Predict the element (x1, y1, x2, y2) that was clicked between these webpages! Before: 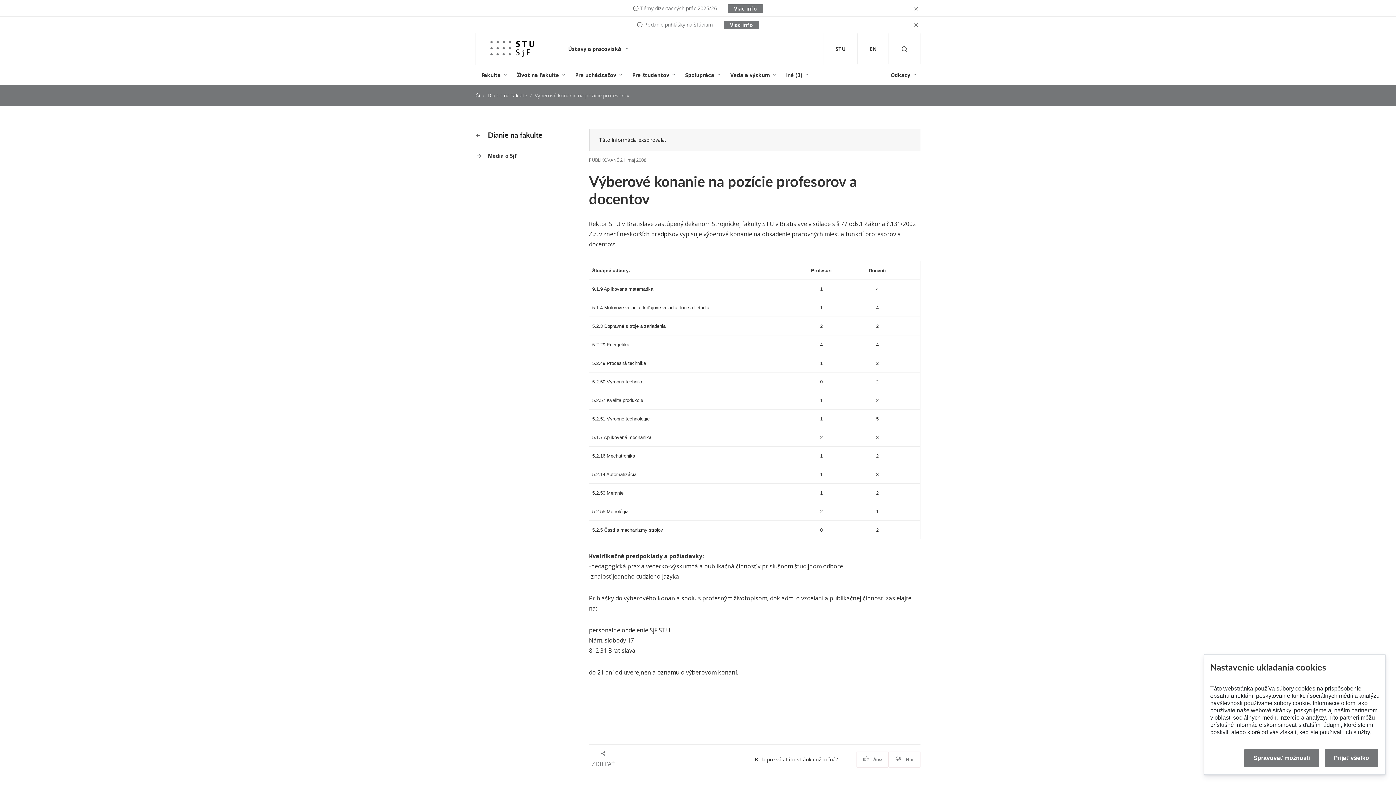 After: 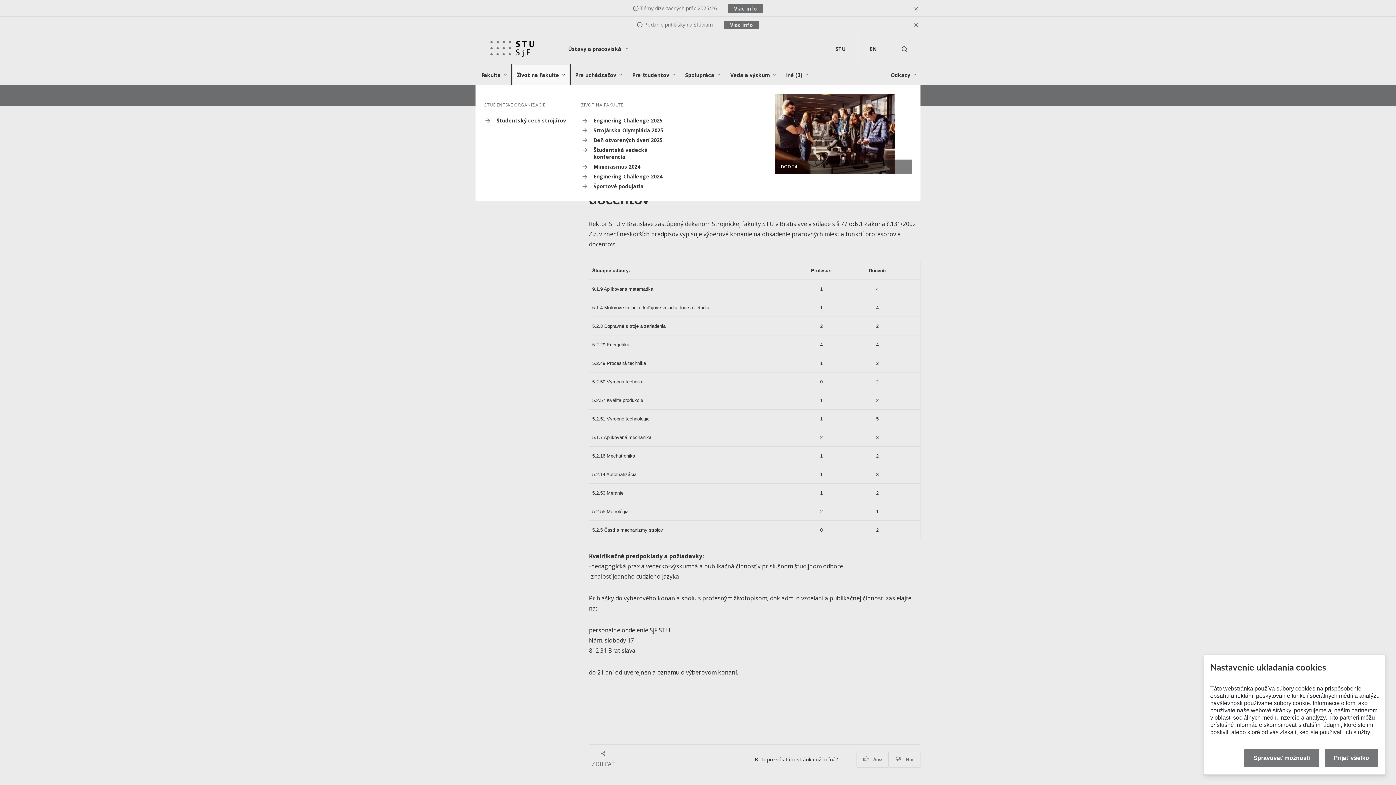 Action: bbox: (512, 65, 569, 85) label: Život na fakulte